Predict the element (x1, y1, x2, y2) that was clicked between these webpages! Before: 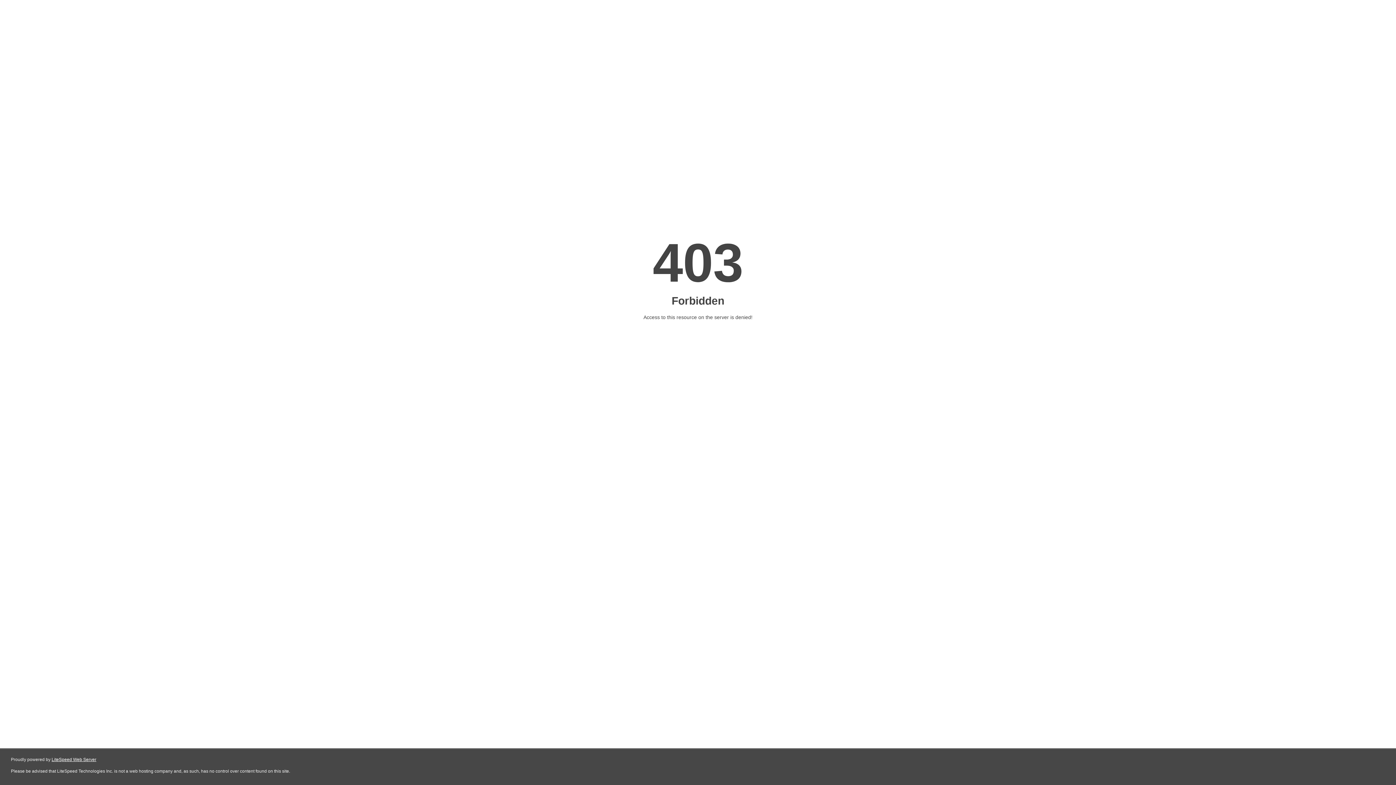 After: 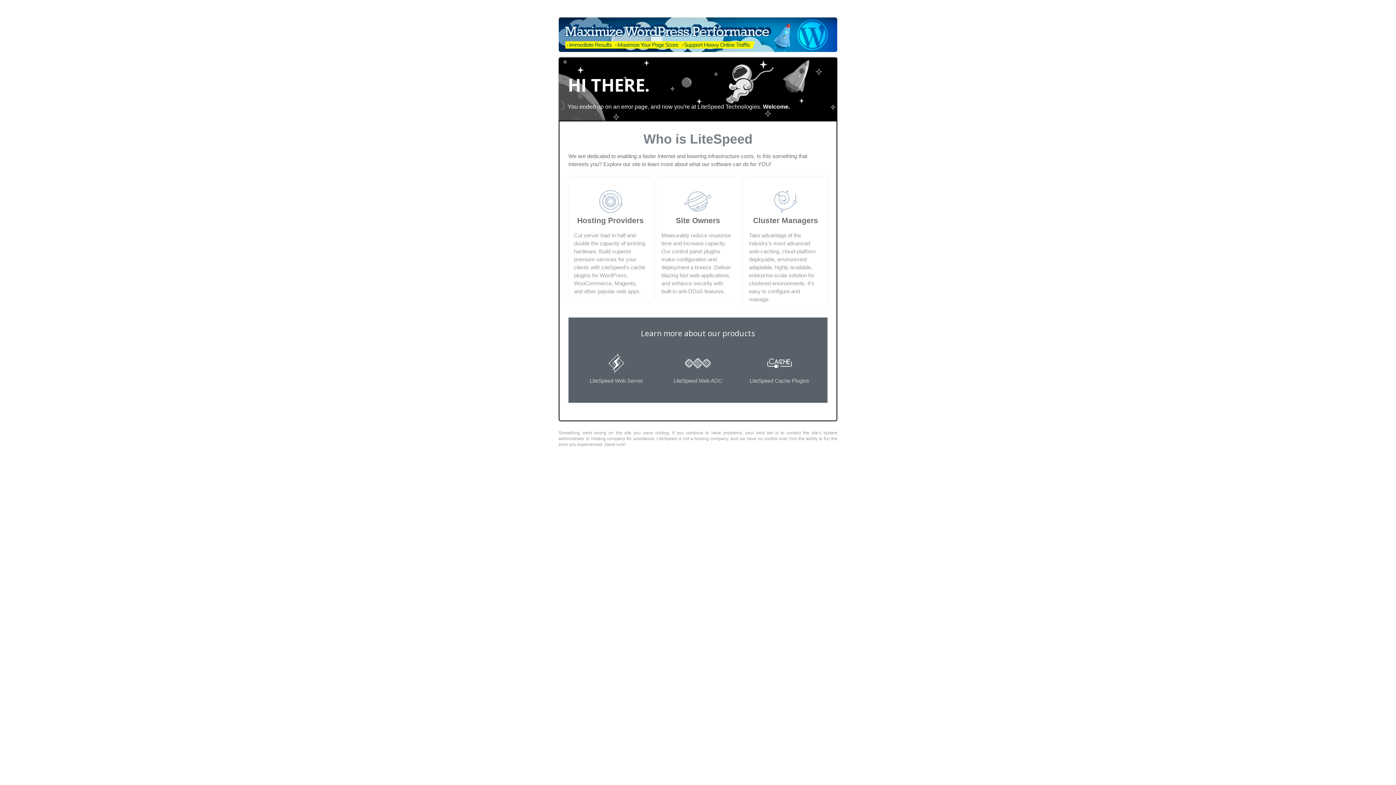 Action: label: LiteSpeed Web Server bbox: (51, 757, 96, 762)